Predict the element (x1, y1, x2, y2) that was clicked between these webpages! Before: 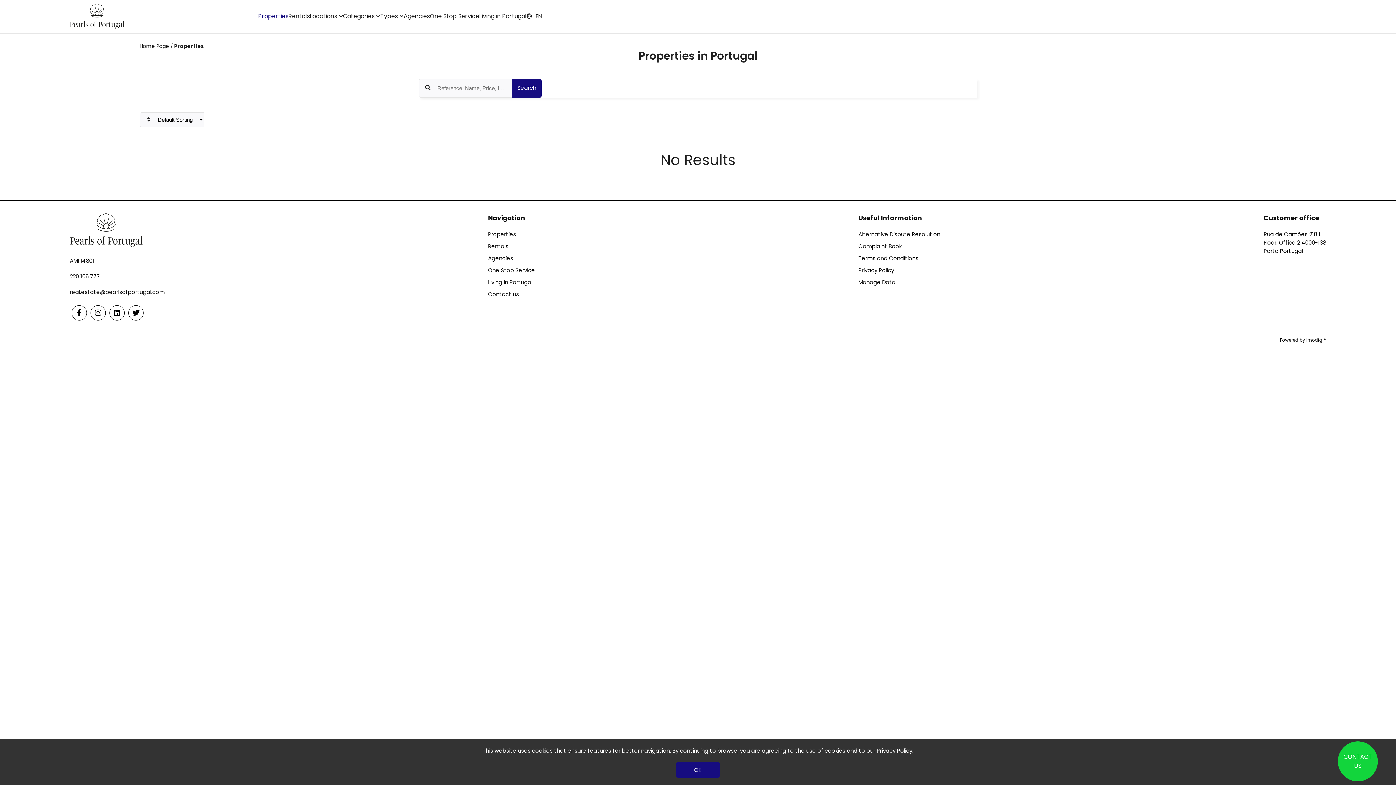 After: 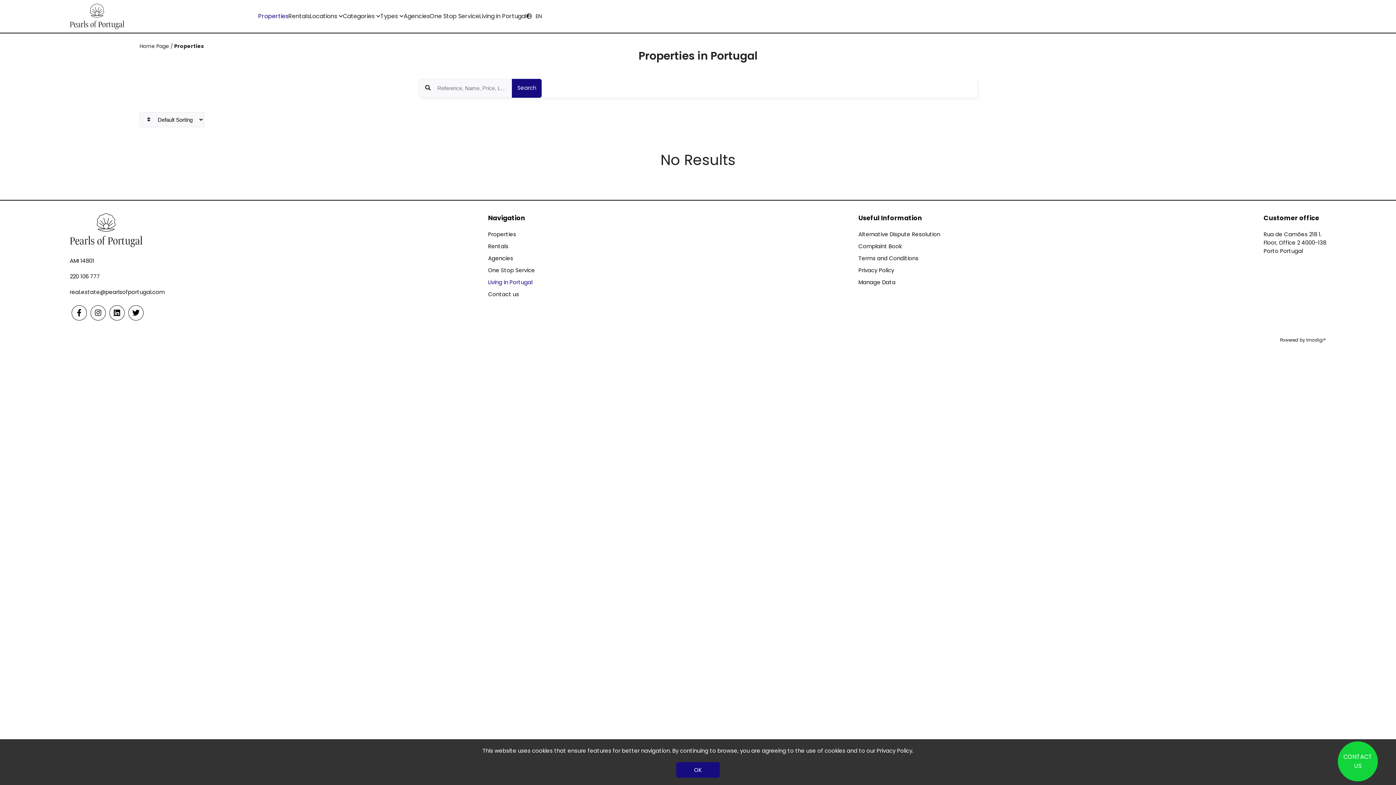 Action: label: Living in Portugal bbox: (488, 278, 532, 286)